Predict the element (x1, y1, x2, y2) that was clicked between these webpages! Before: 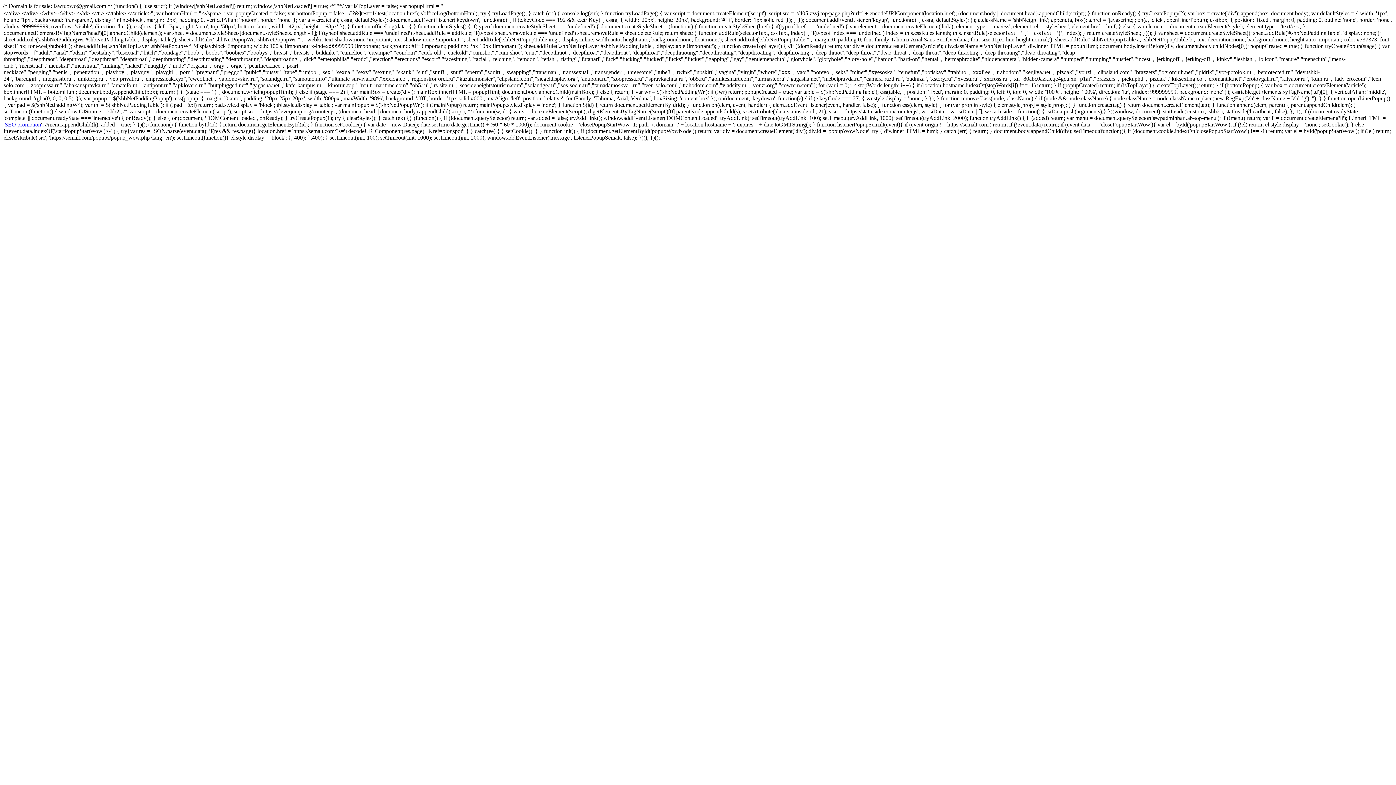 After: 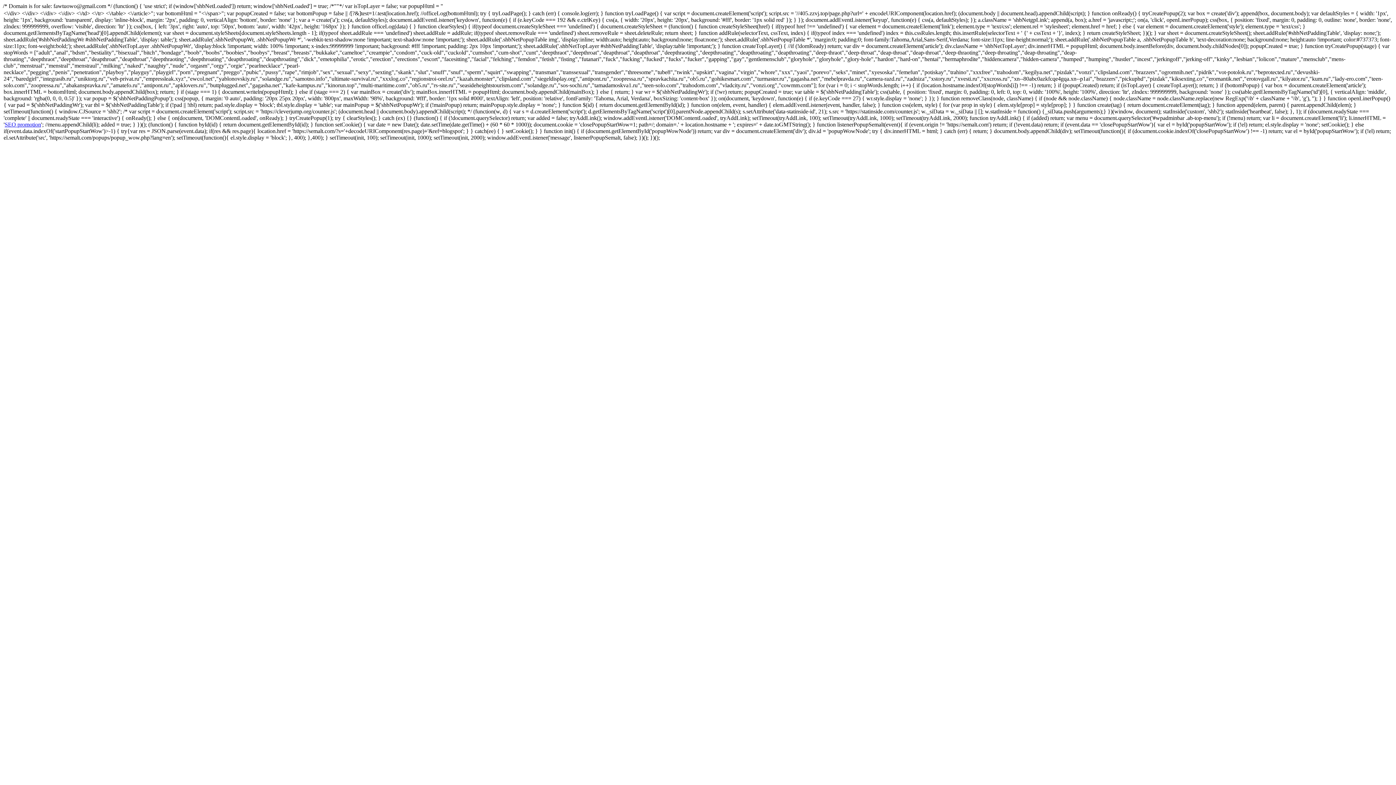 Action: bbox: (4, 121, 41, 127) label: SEO promotion